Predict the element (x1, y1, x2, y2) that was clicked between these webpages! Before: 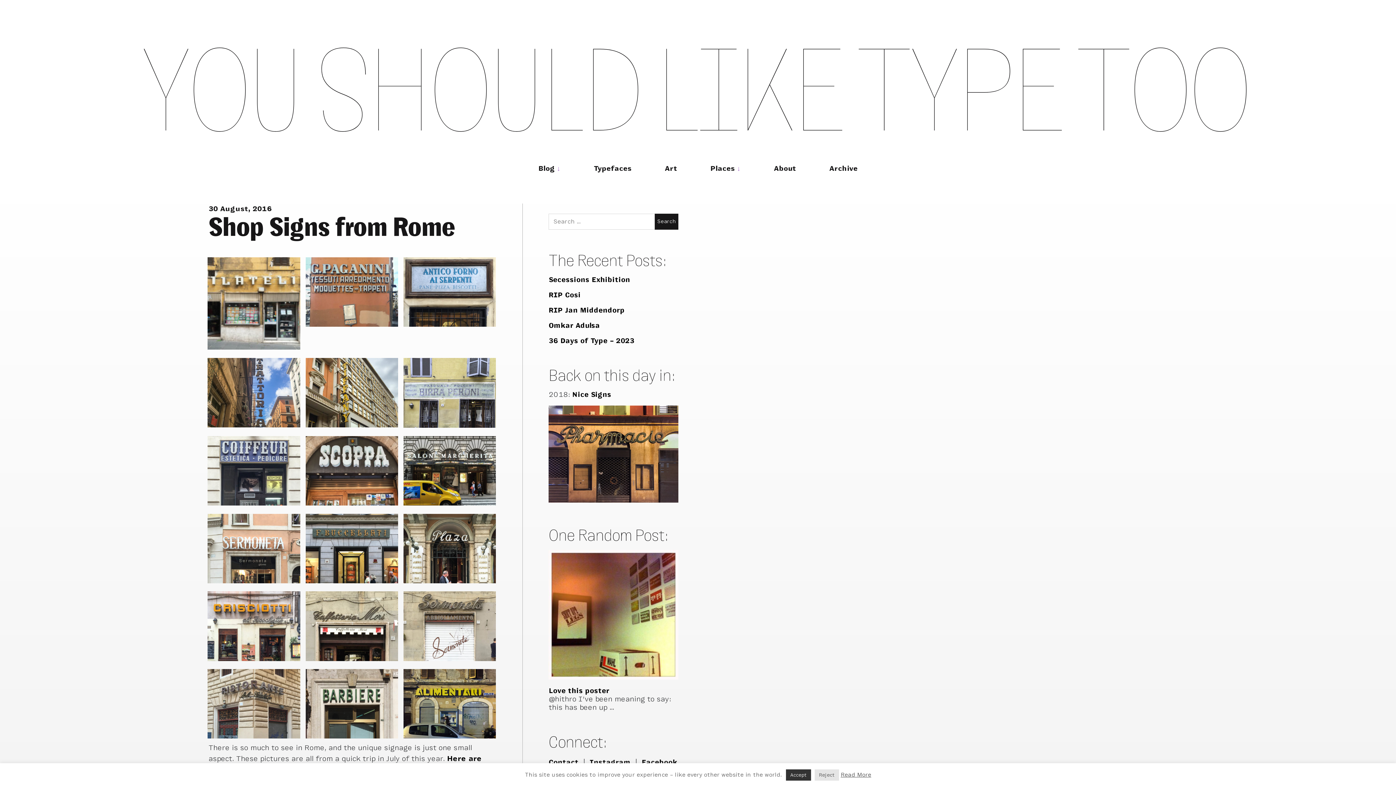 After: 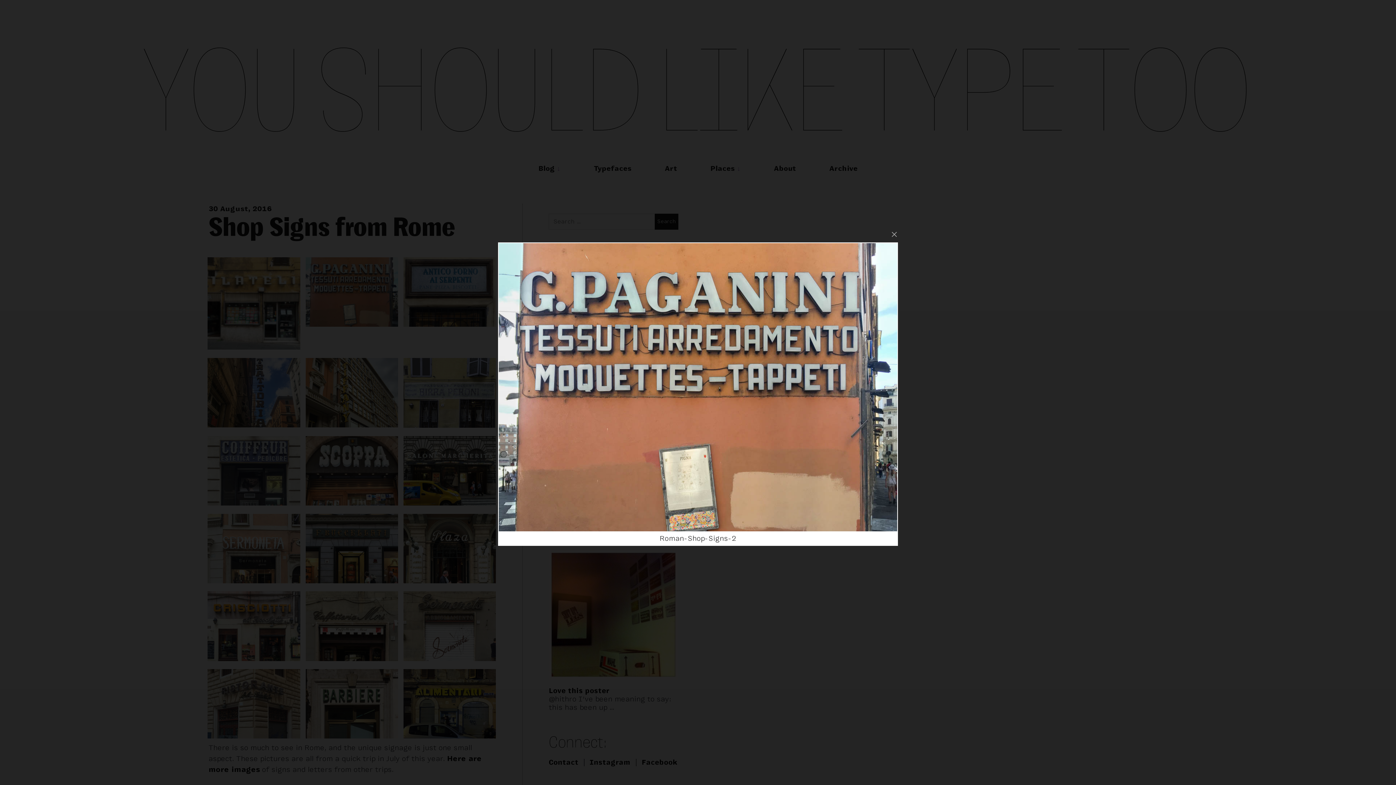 Action: bbox: (304, 321, 399, 329)